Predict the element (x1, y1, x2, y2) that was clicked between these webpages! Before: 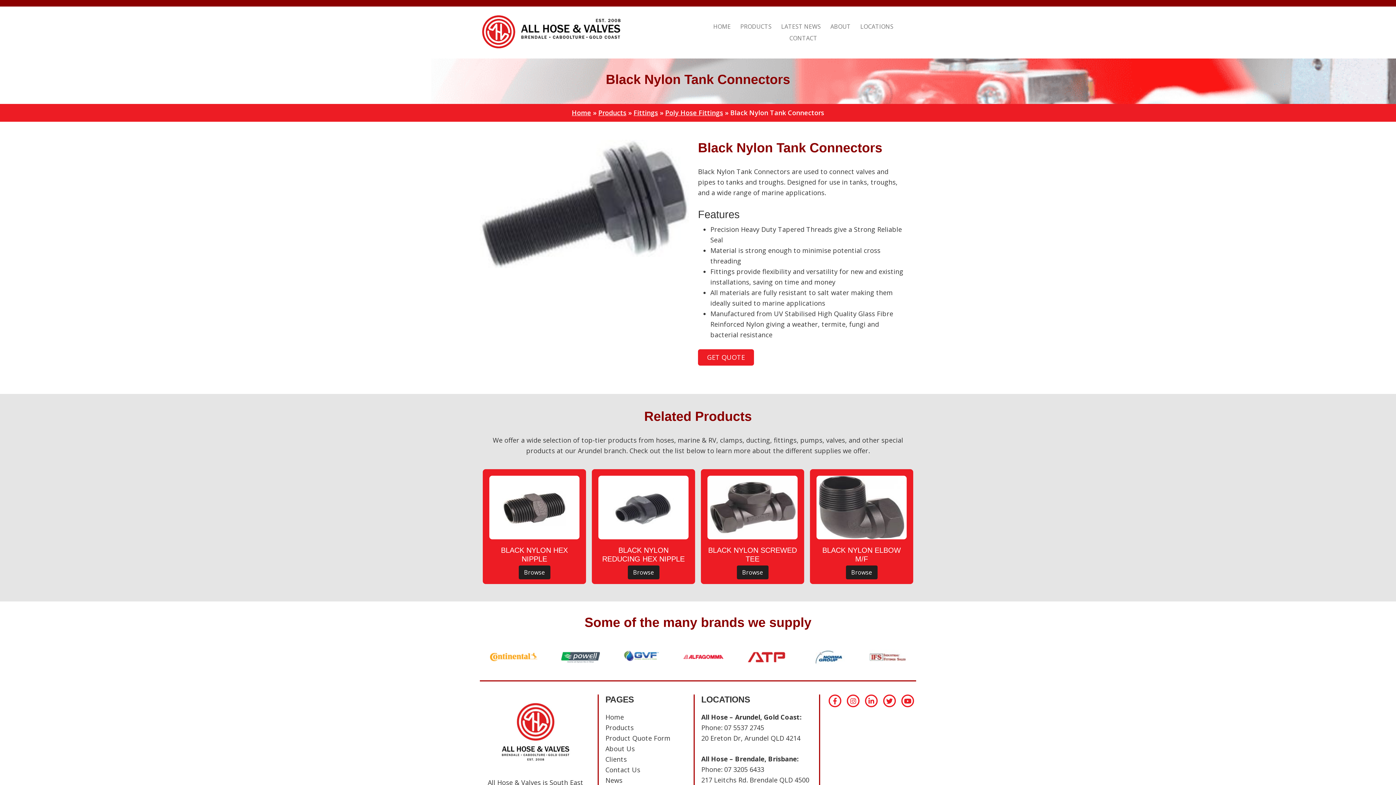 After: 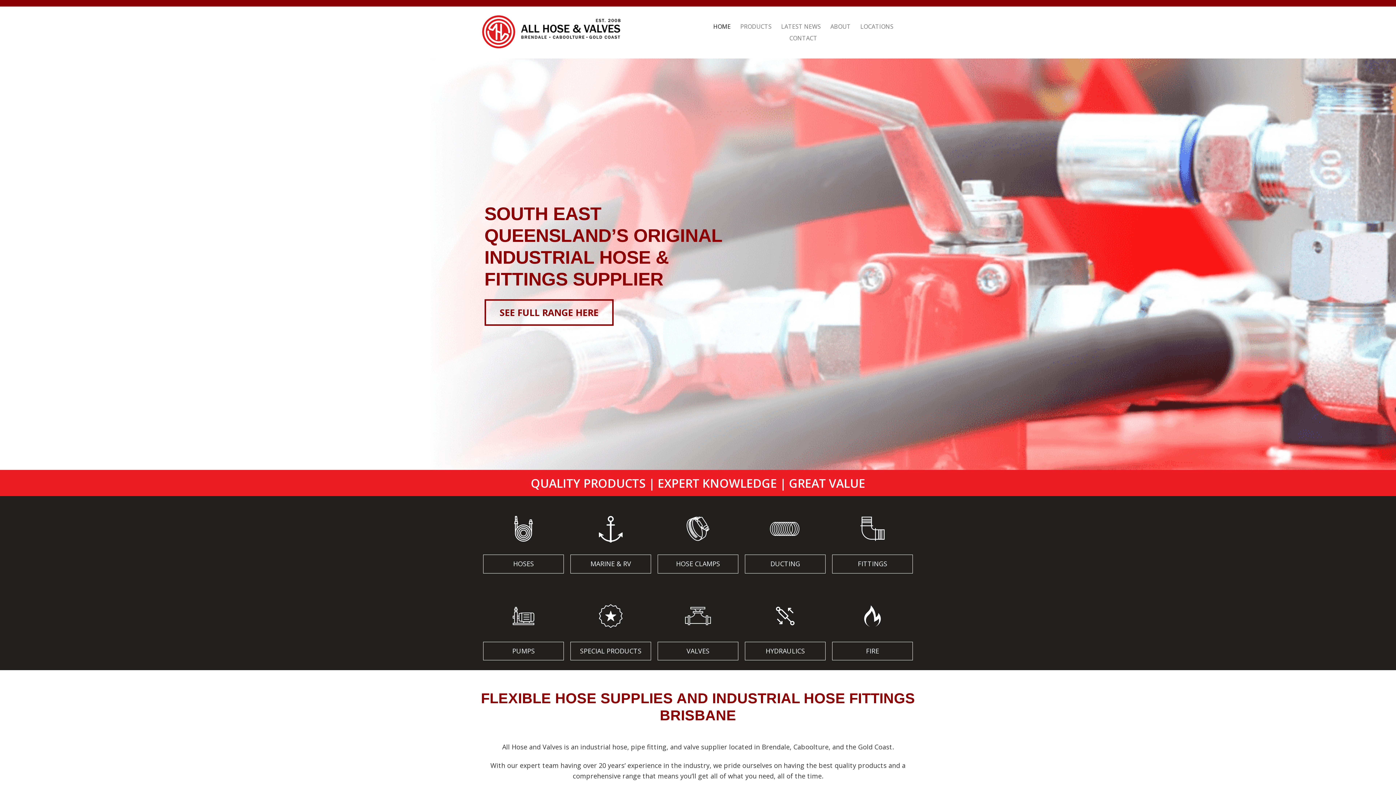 Action: bbox: (572, 108, 591, 116) label: Home